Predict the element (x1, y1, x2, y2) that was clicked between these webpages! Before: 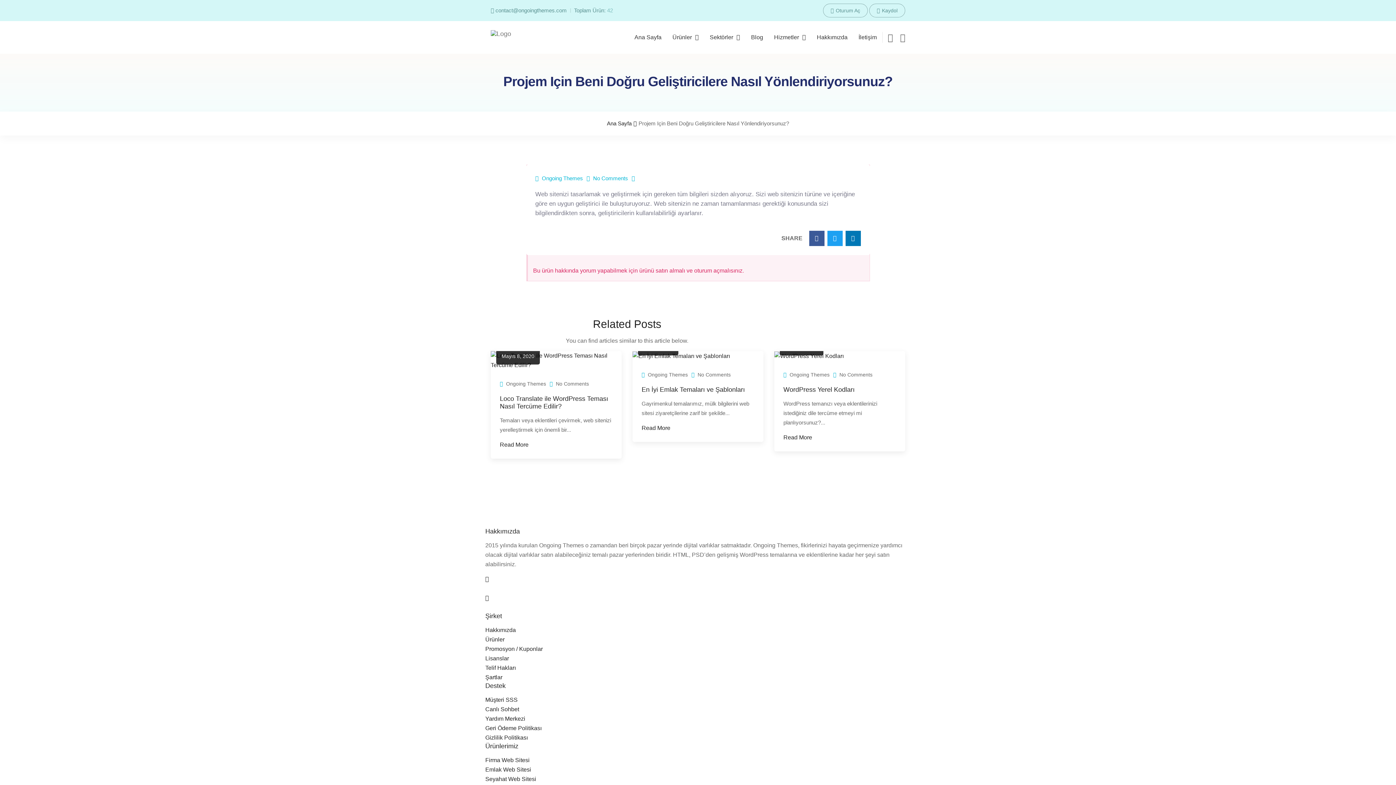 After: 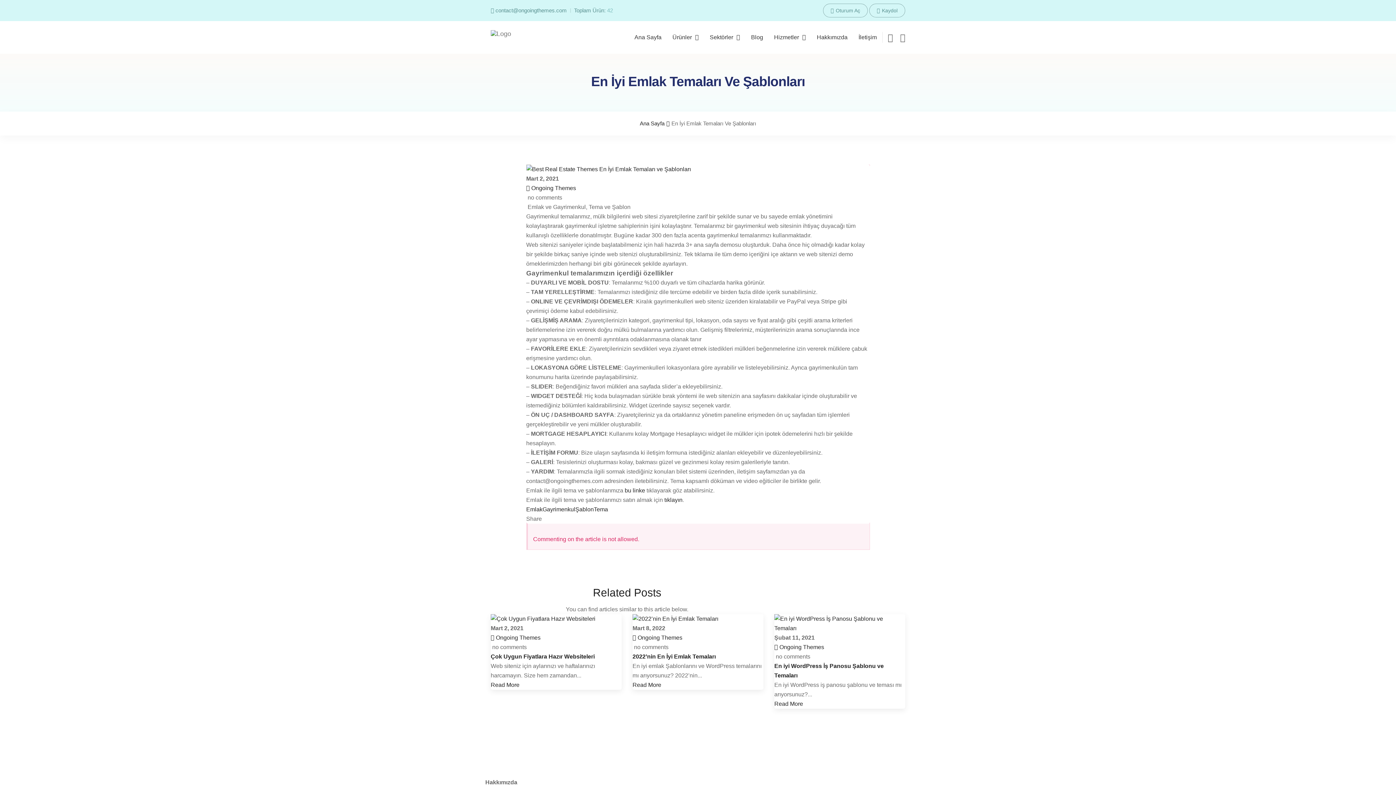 Action: bbox: (641, 386, 745, 393) label: En İyi Emlak Temaları ve Şablonları